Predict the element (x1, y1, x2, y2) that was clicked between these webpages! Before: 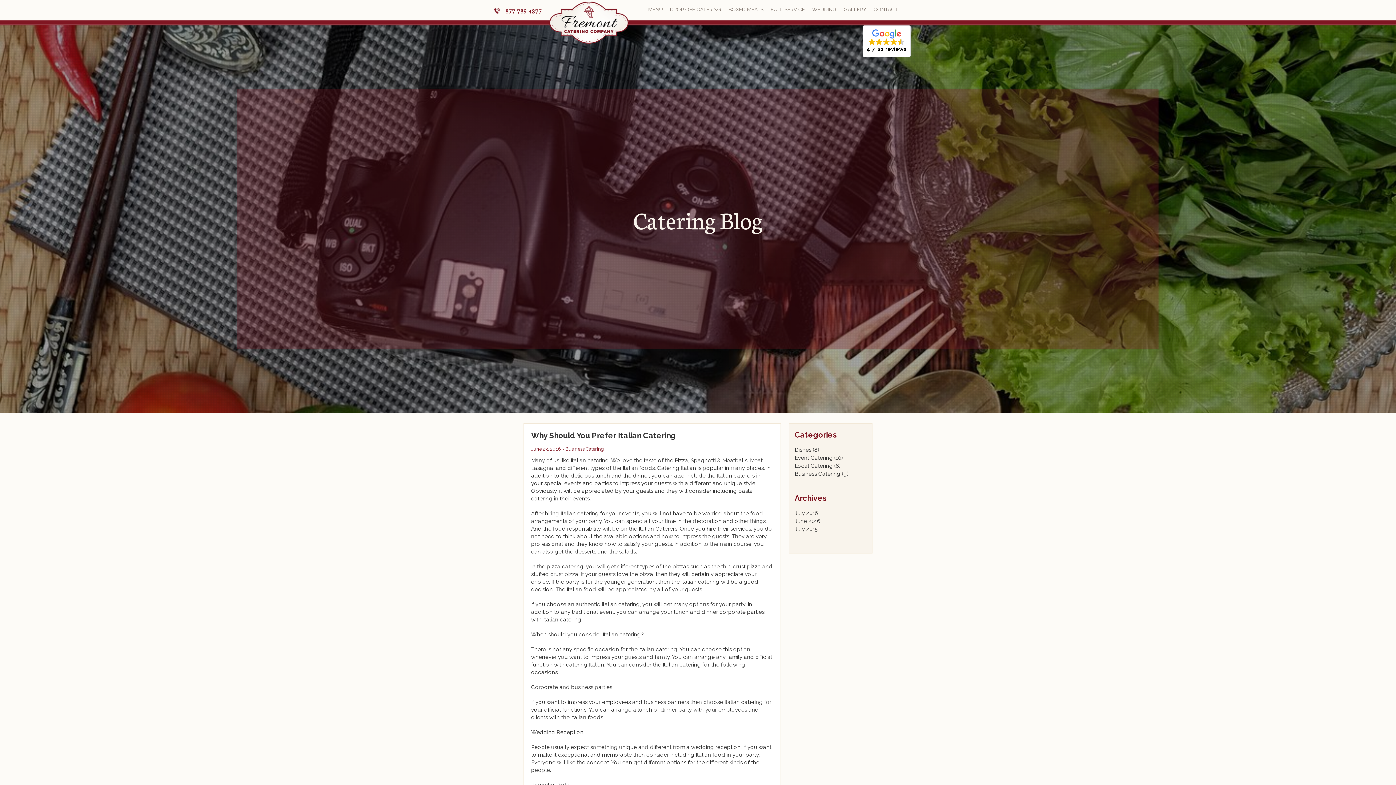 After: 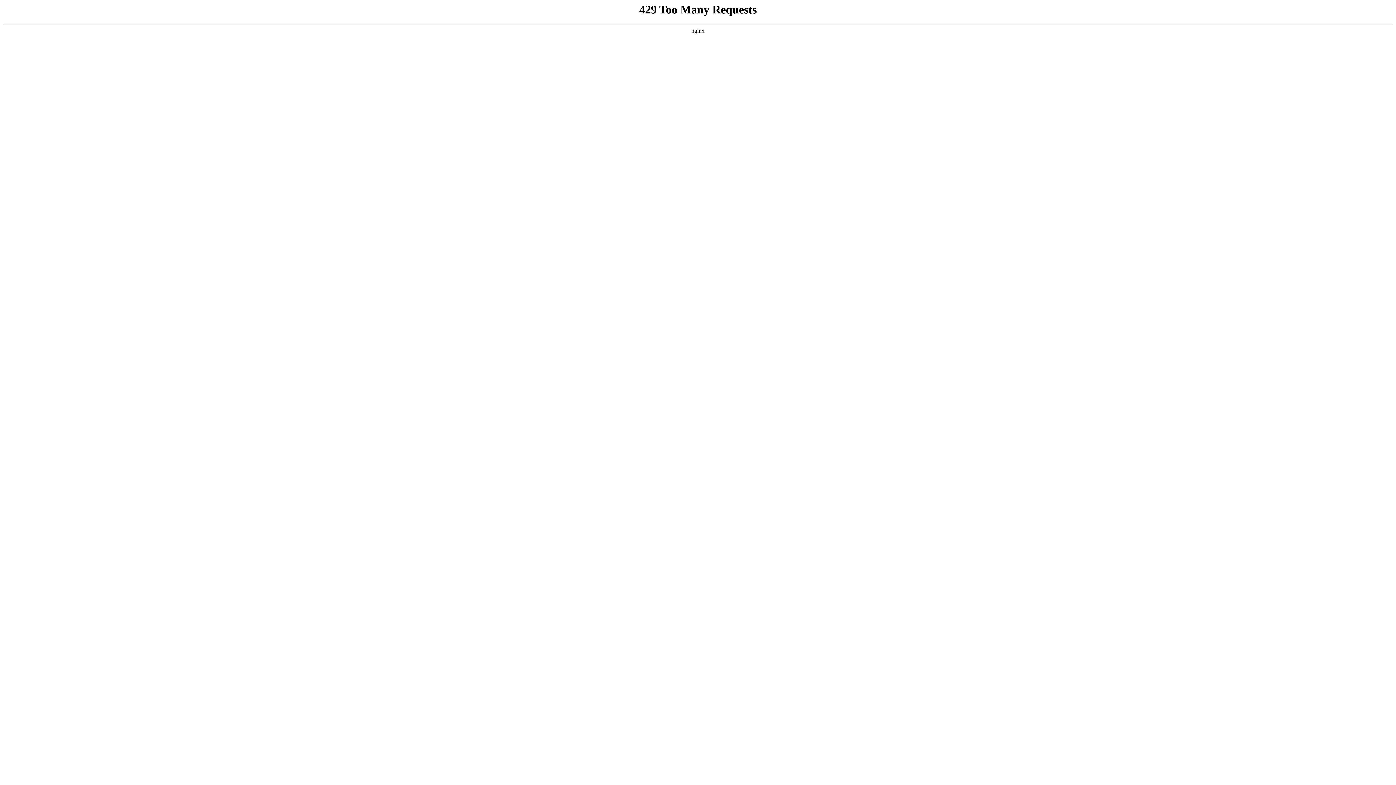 Action: label: Business Catering bbox: (794, 470, 840, 477)